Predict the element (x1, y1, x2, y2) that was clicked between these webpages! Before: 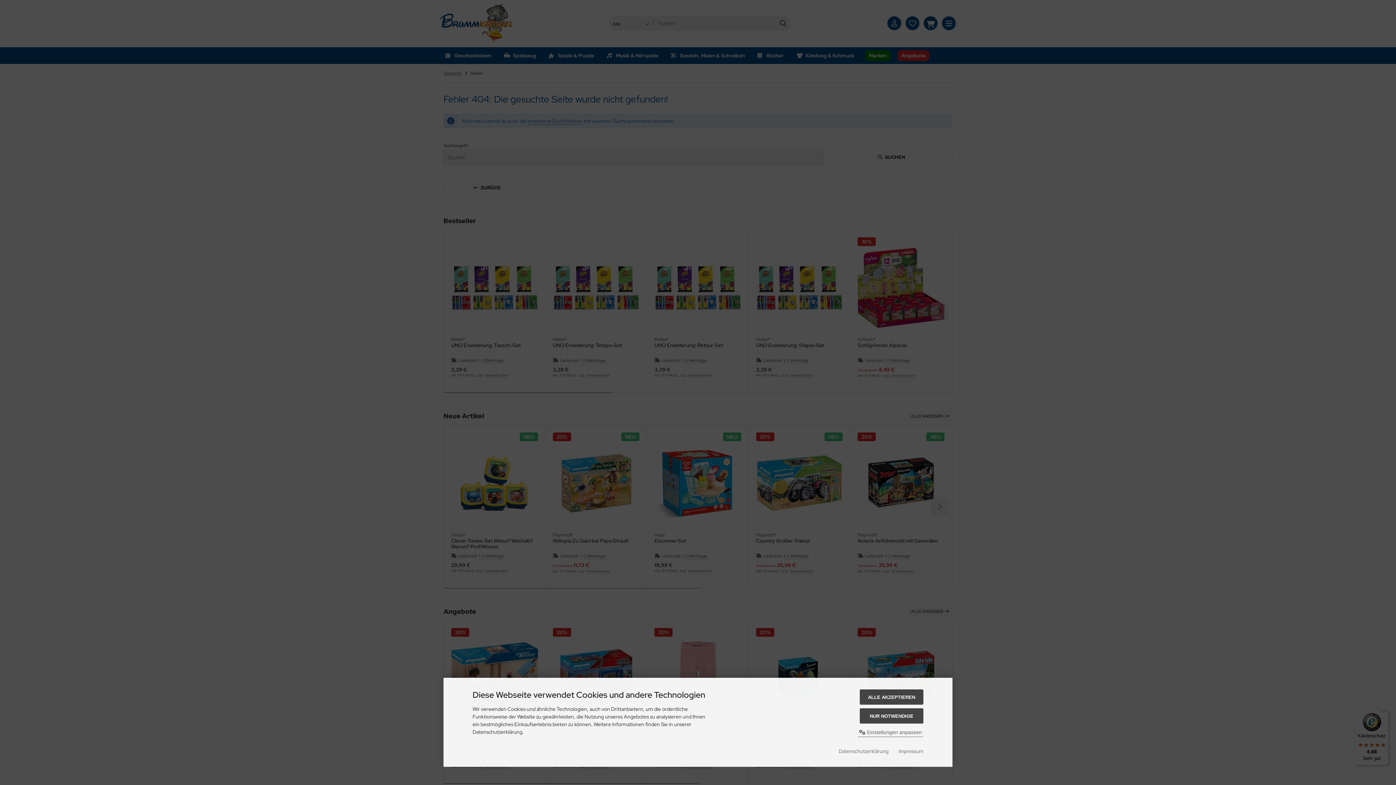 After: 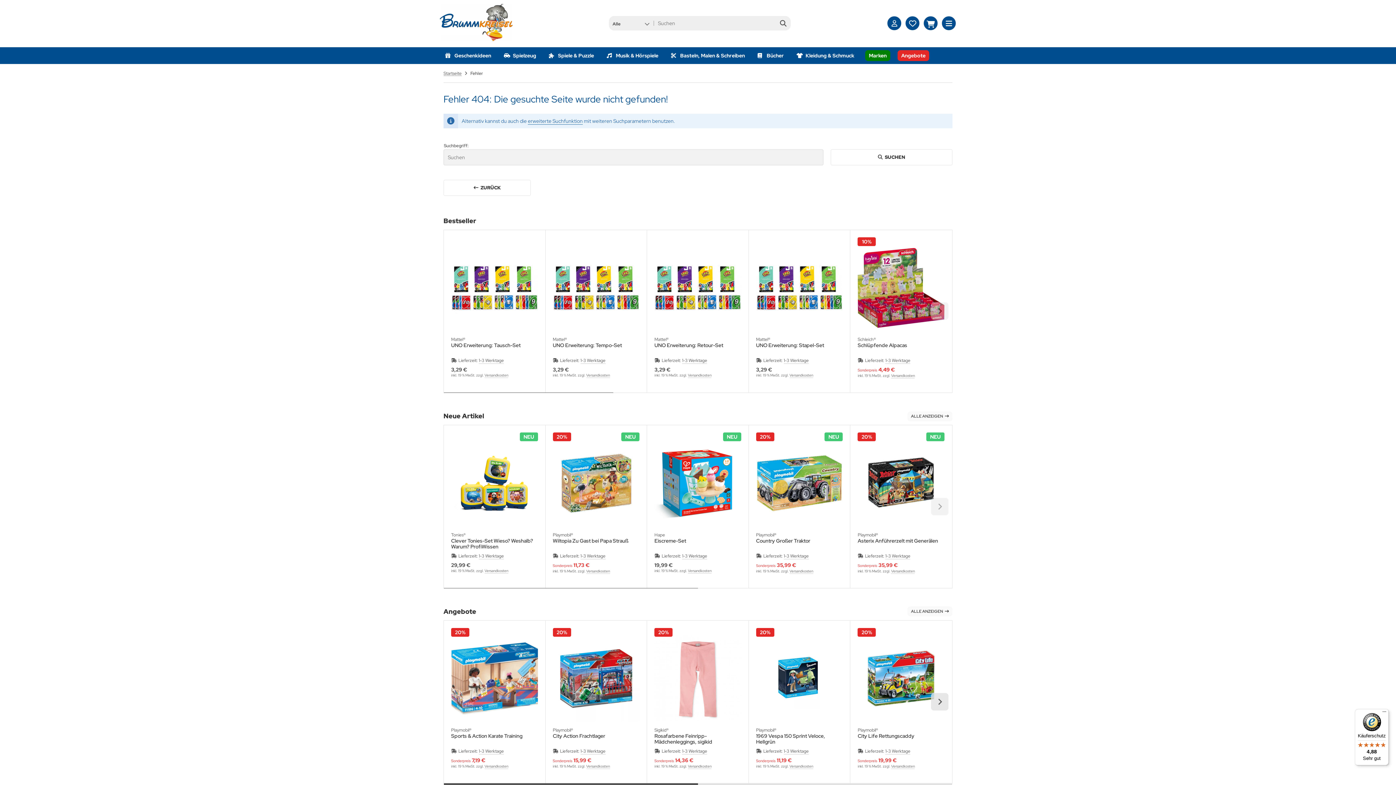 Action: label: NUR NOTWENDIGE bbox: (860, 708, 923, 724)